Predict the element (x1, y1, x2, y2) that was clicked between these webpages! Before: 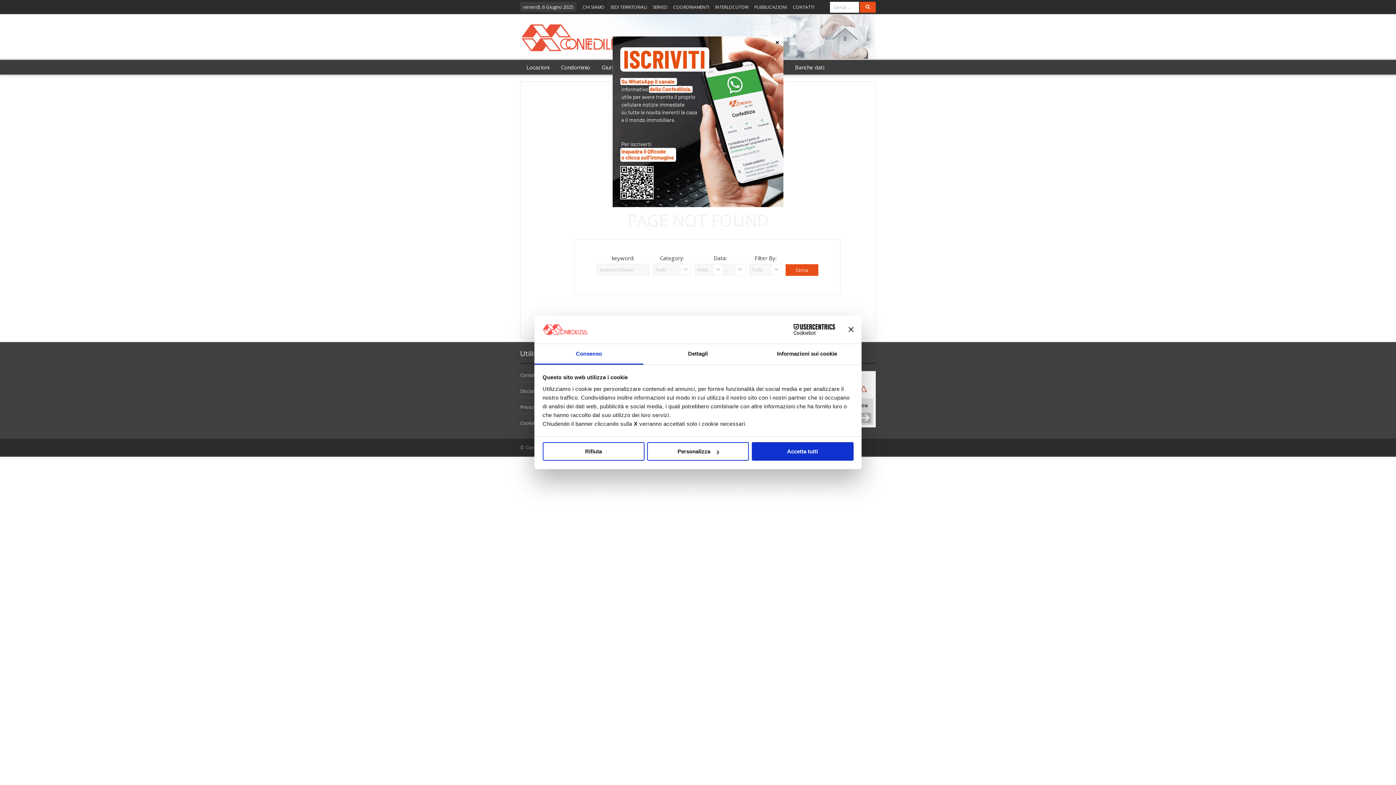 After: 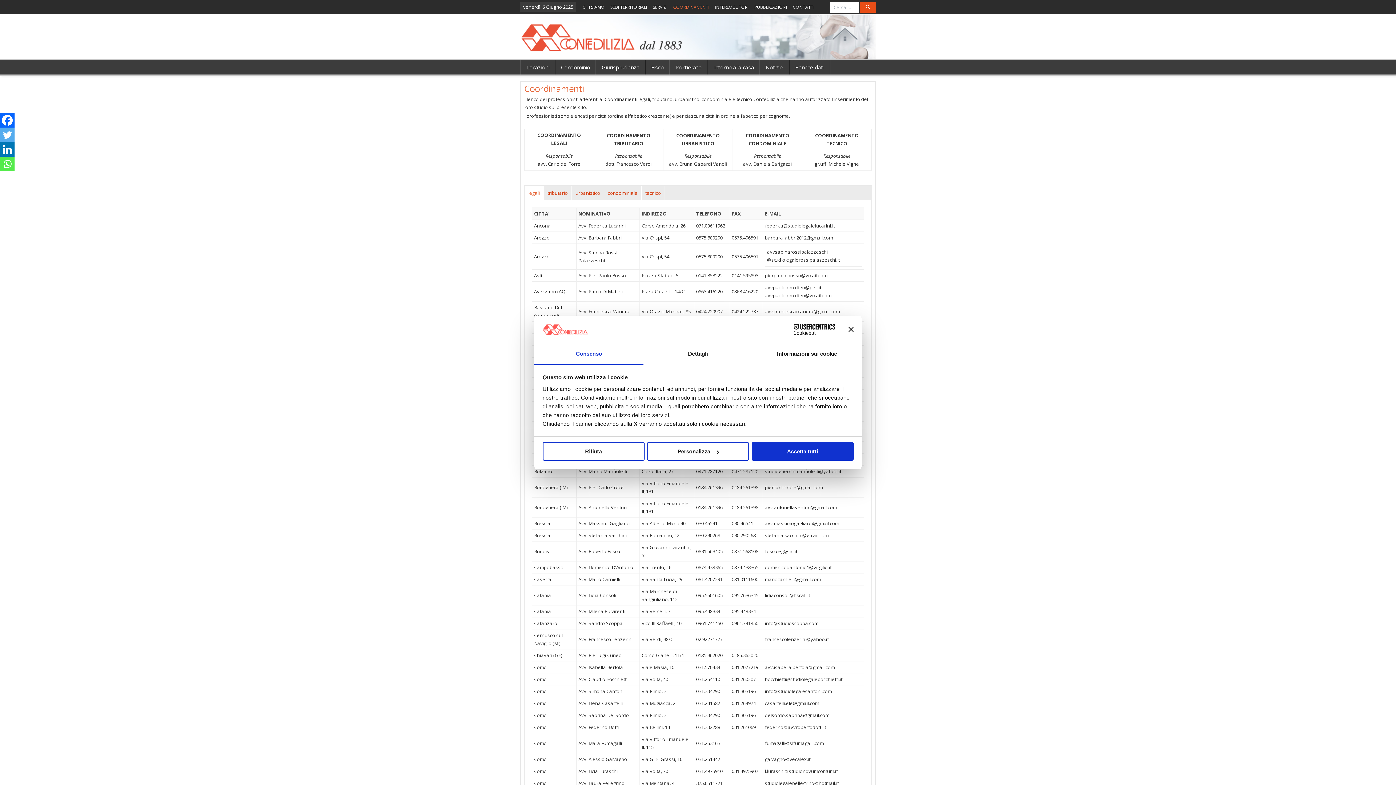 Action: label: COORDINAMENTI bbox: (670, 0, 712, 14)